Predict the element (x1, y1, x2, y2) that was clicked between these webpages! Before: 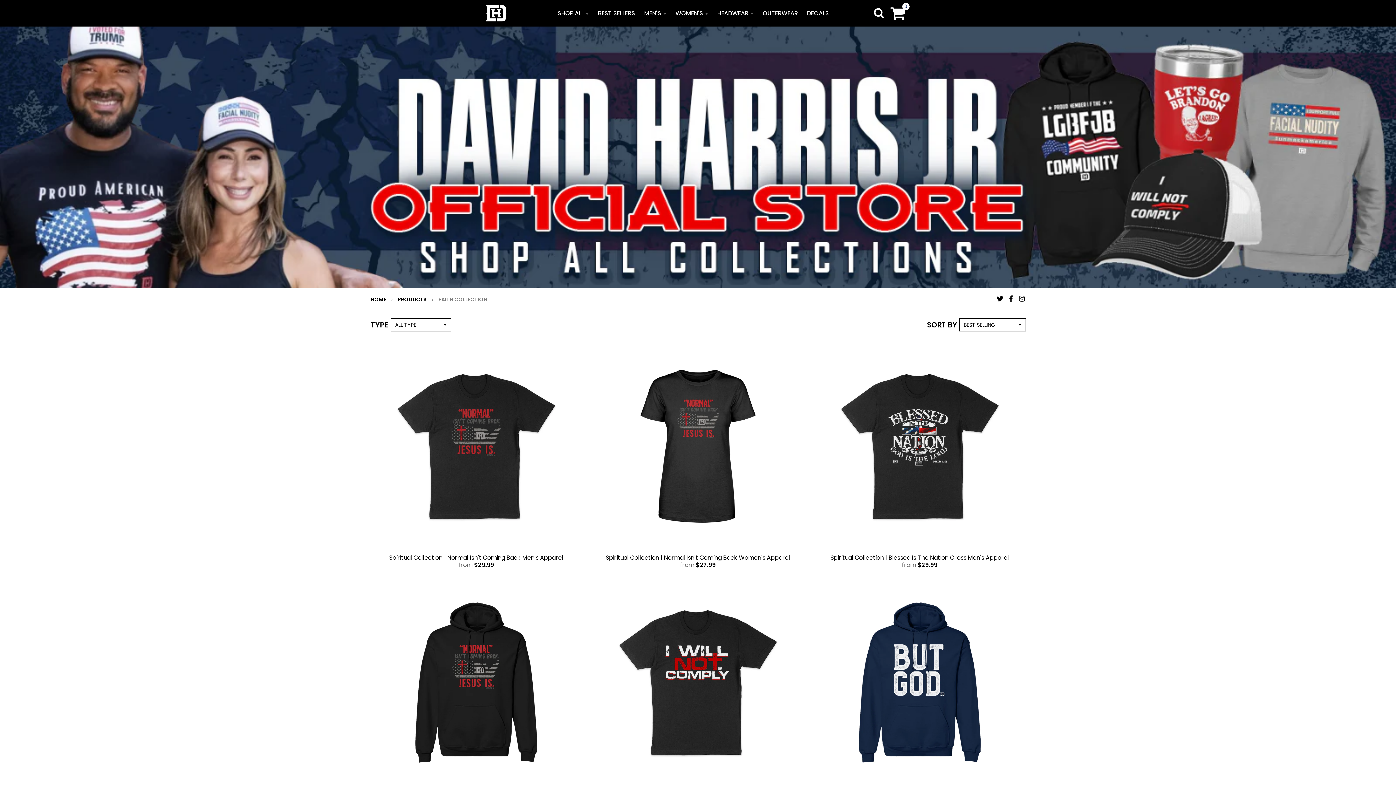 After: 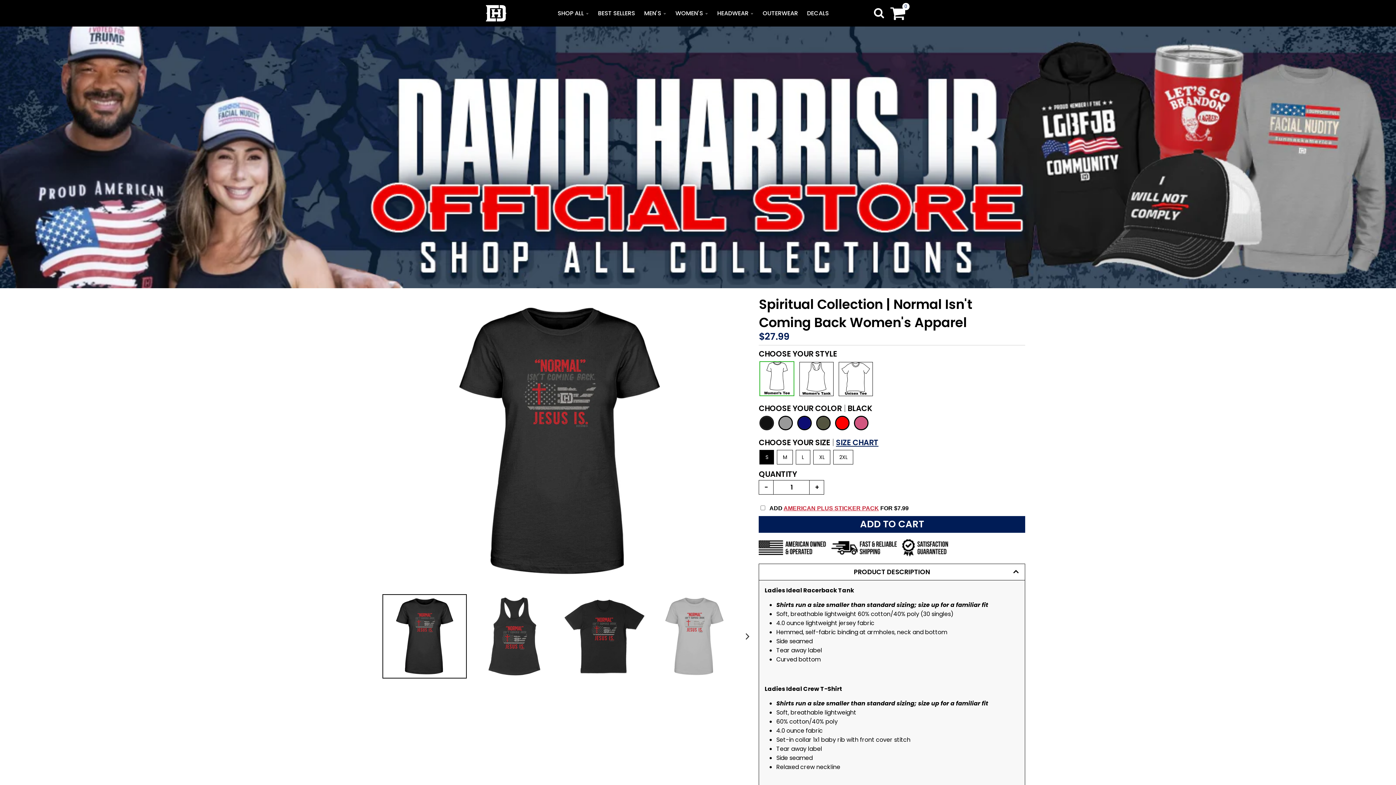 Action: bbox: (593, 342, 802, 550)